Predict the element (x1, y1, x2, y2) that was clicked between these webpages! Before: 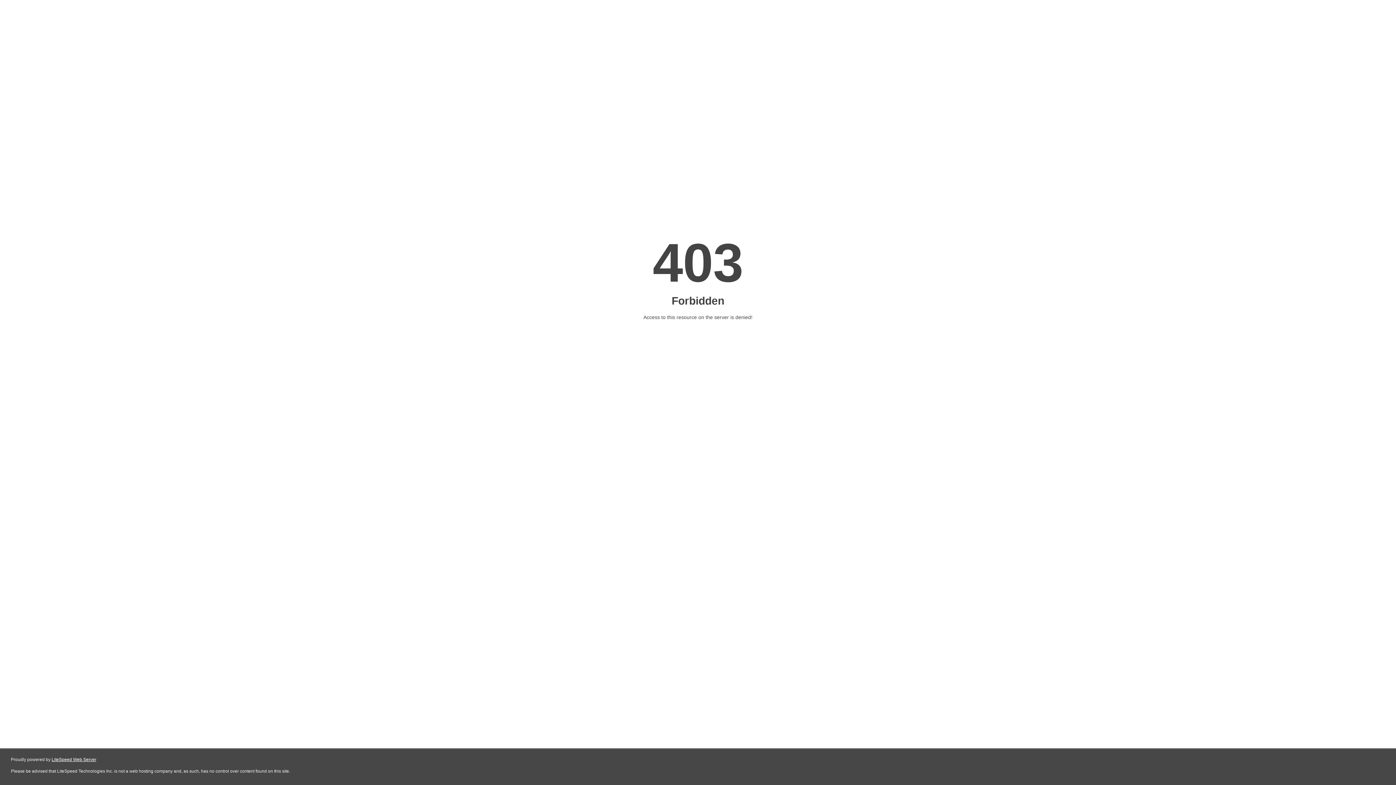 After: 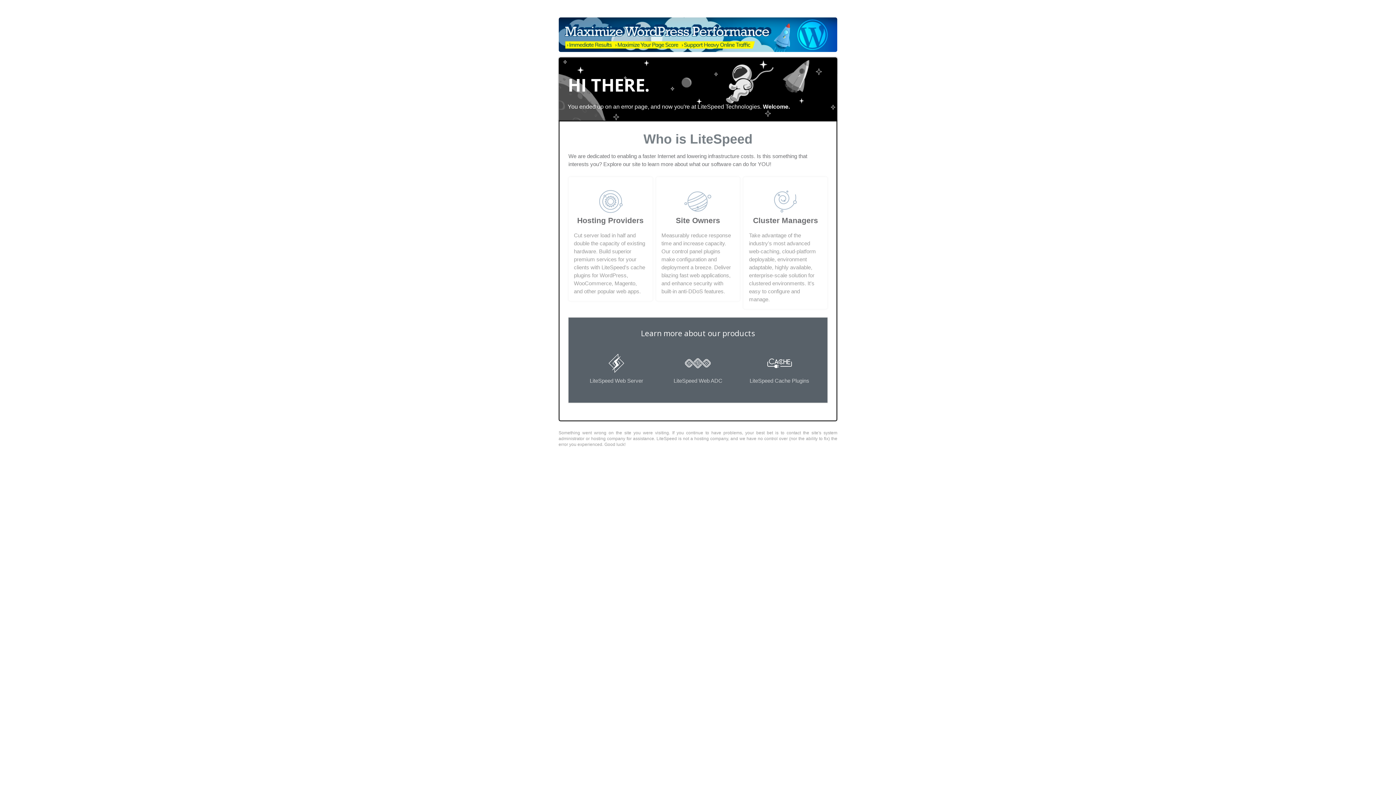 Action: bbox: (51, 757, 96, 762) label: LiteSpeed Web Server